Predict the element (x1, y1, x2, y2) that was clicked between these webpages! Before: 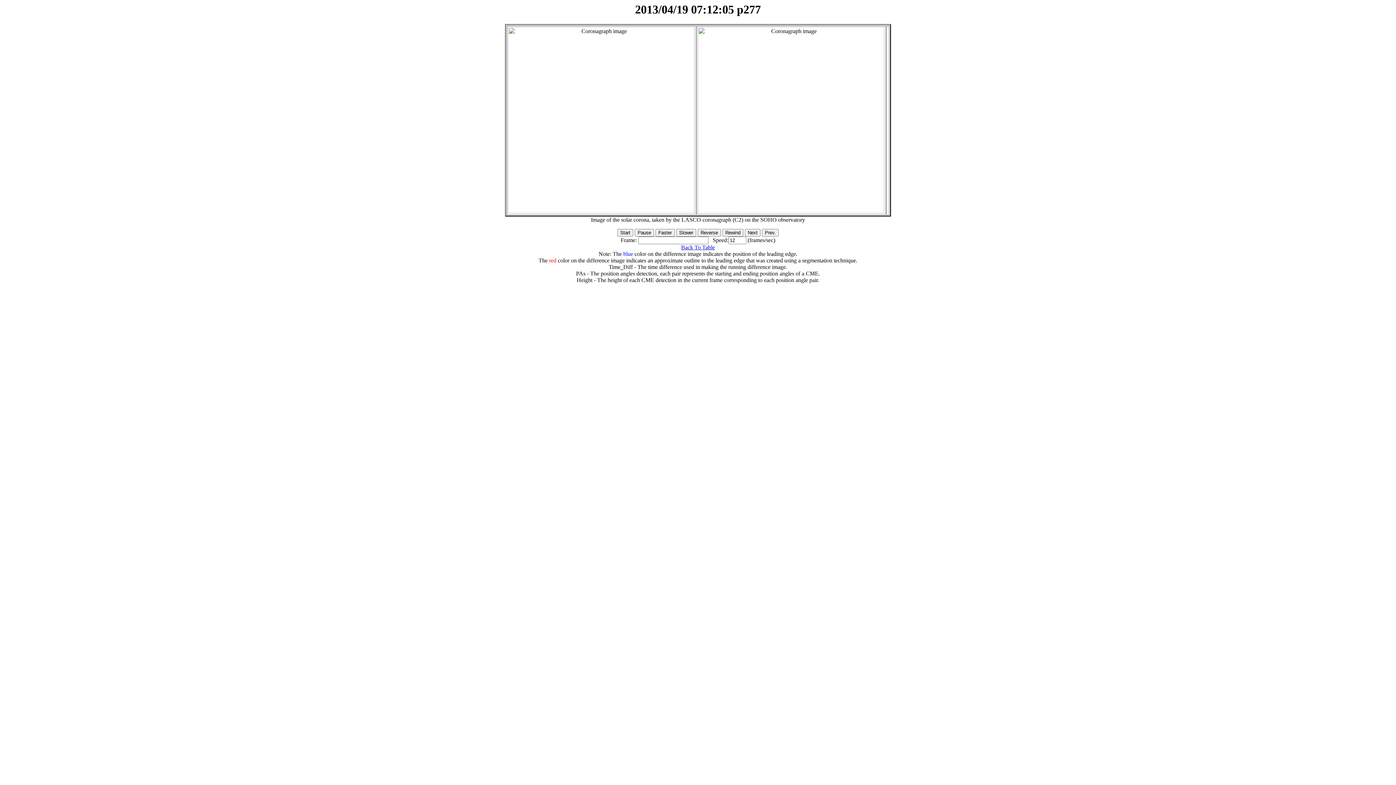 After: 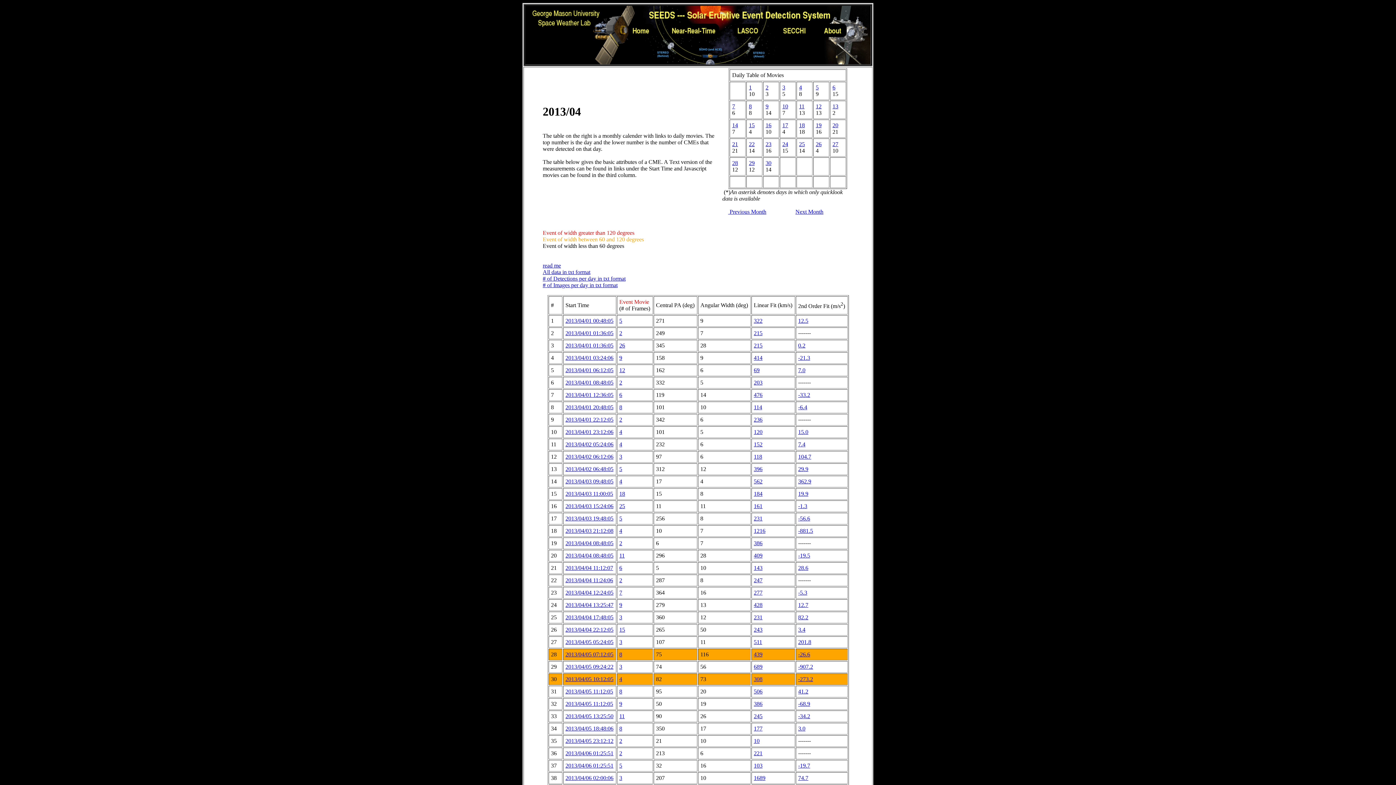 Action: bbox: (681, 244, 715, 250) label: Back To Table